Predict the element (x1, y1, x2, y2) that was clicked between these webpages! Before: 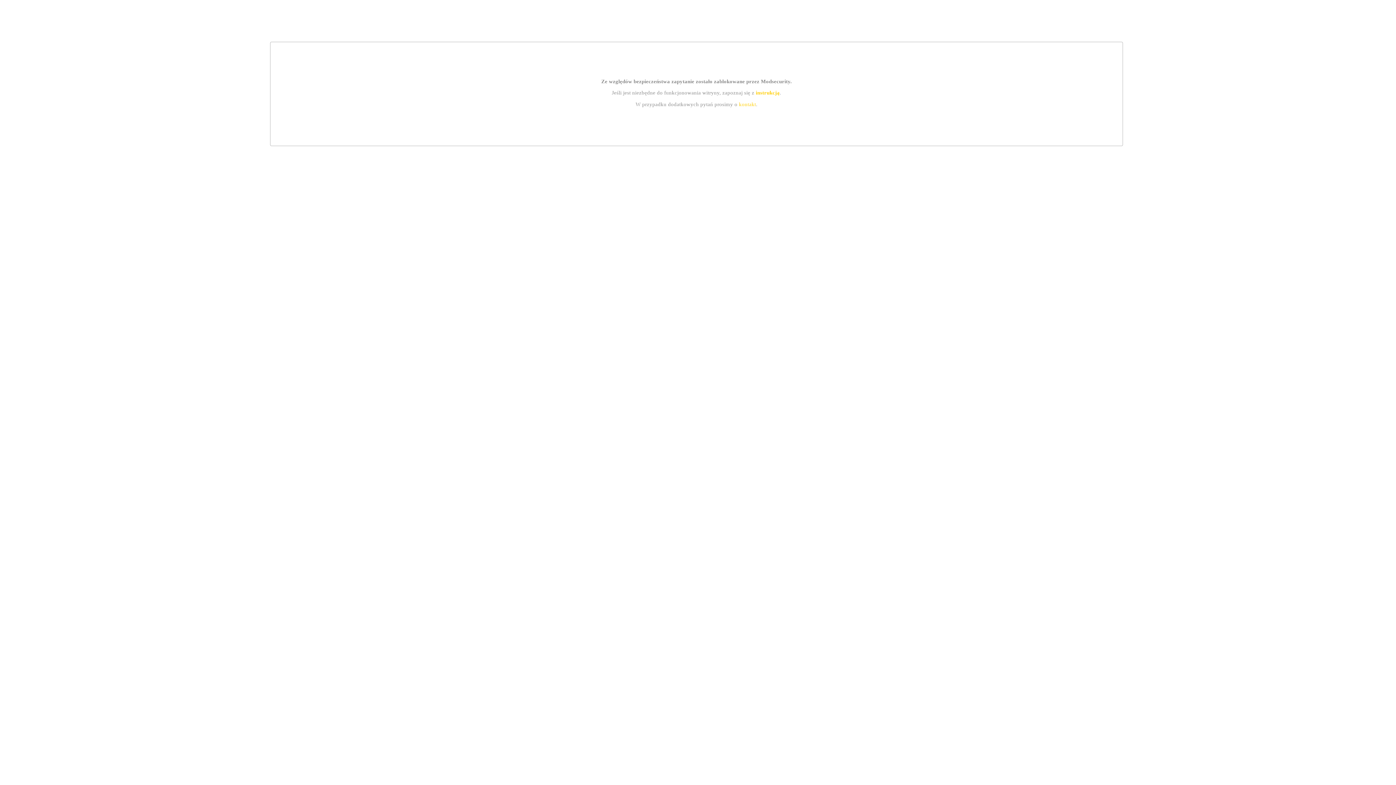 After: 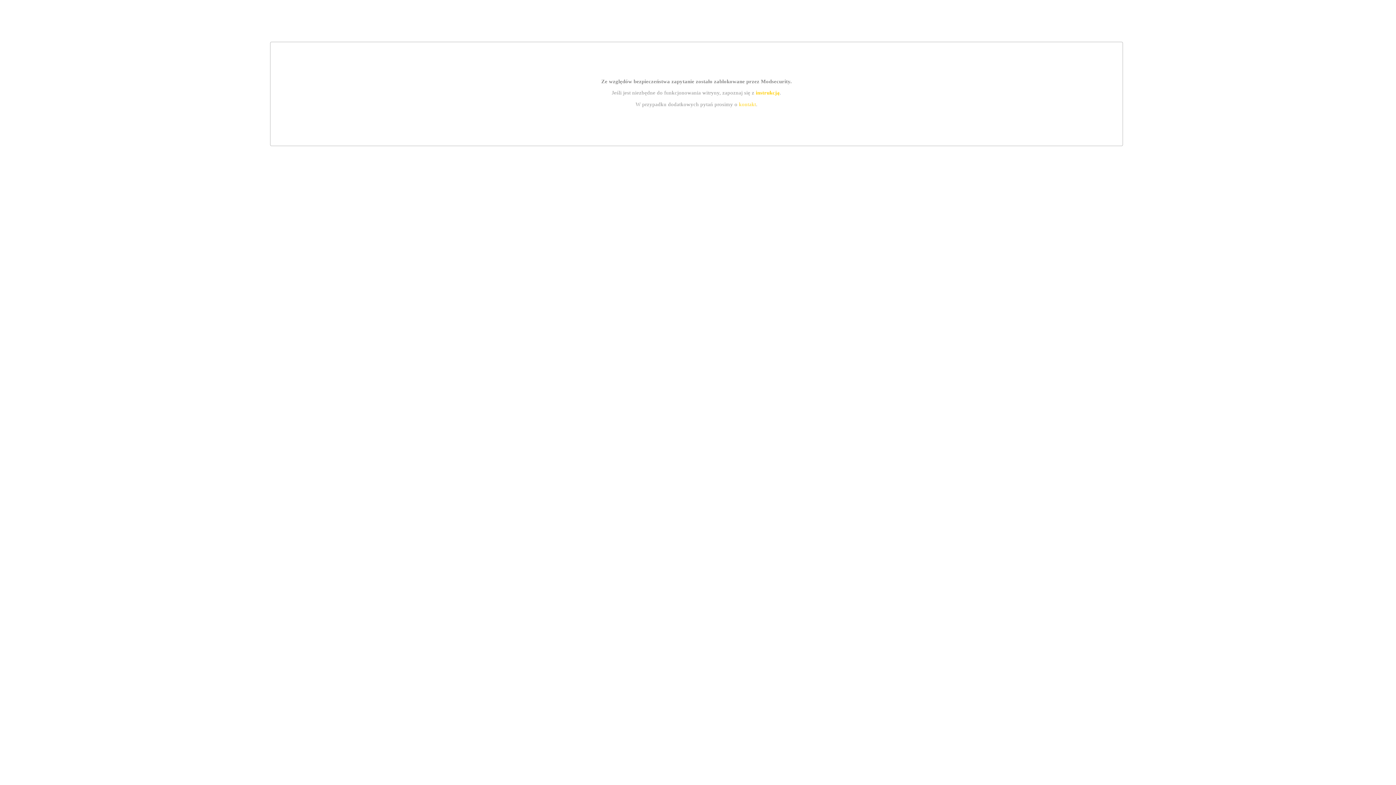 Action: label: instrukcją bbox: (755, 89, 779, 95)